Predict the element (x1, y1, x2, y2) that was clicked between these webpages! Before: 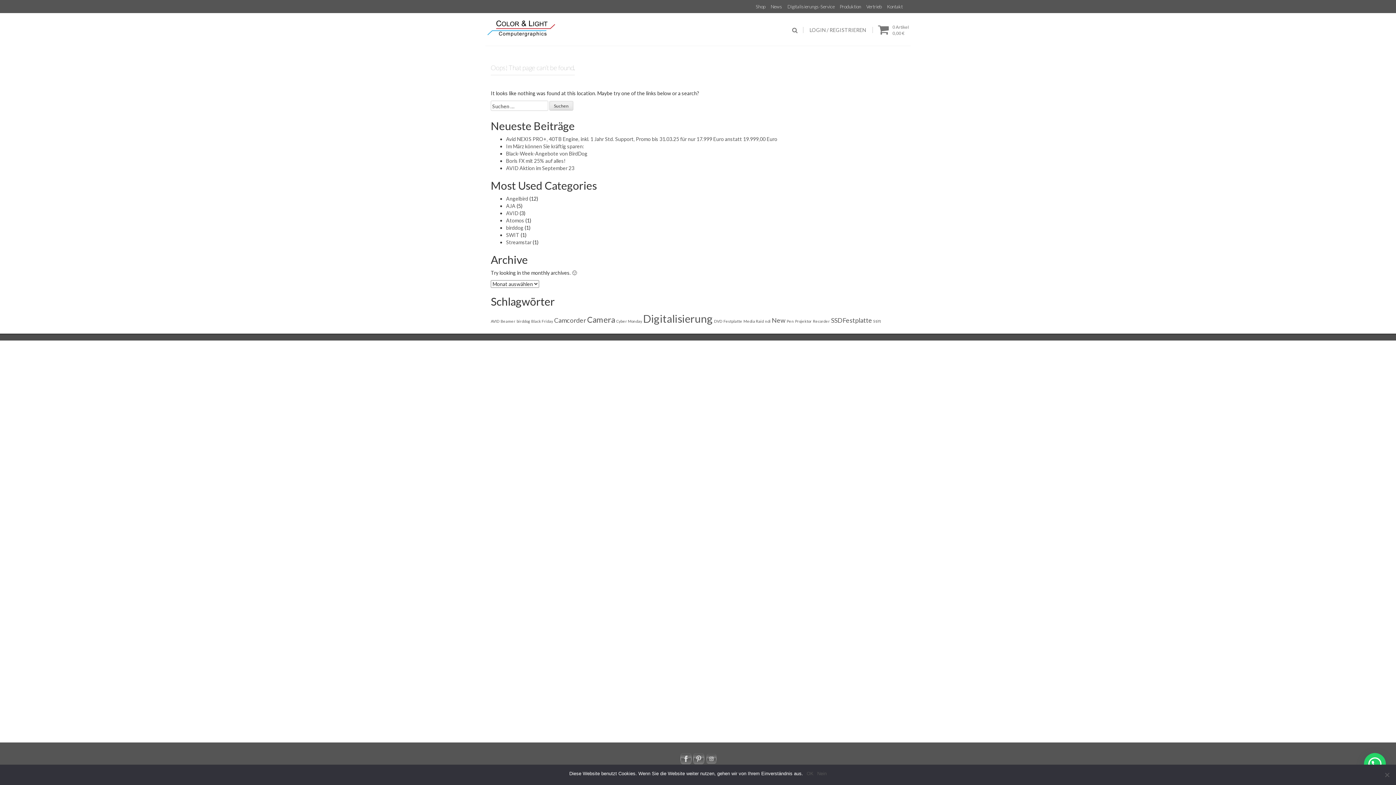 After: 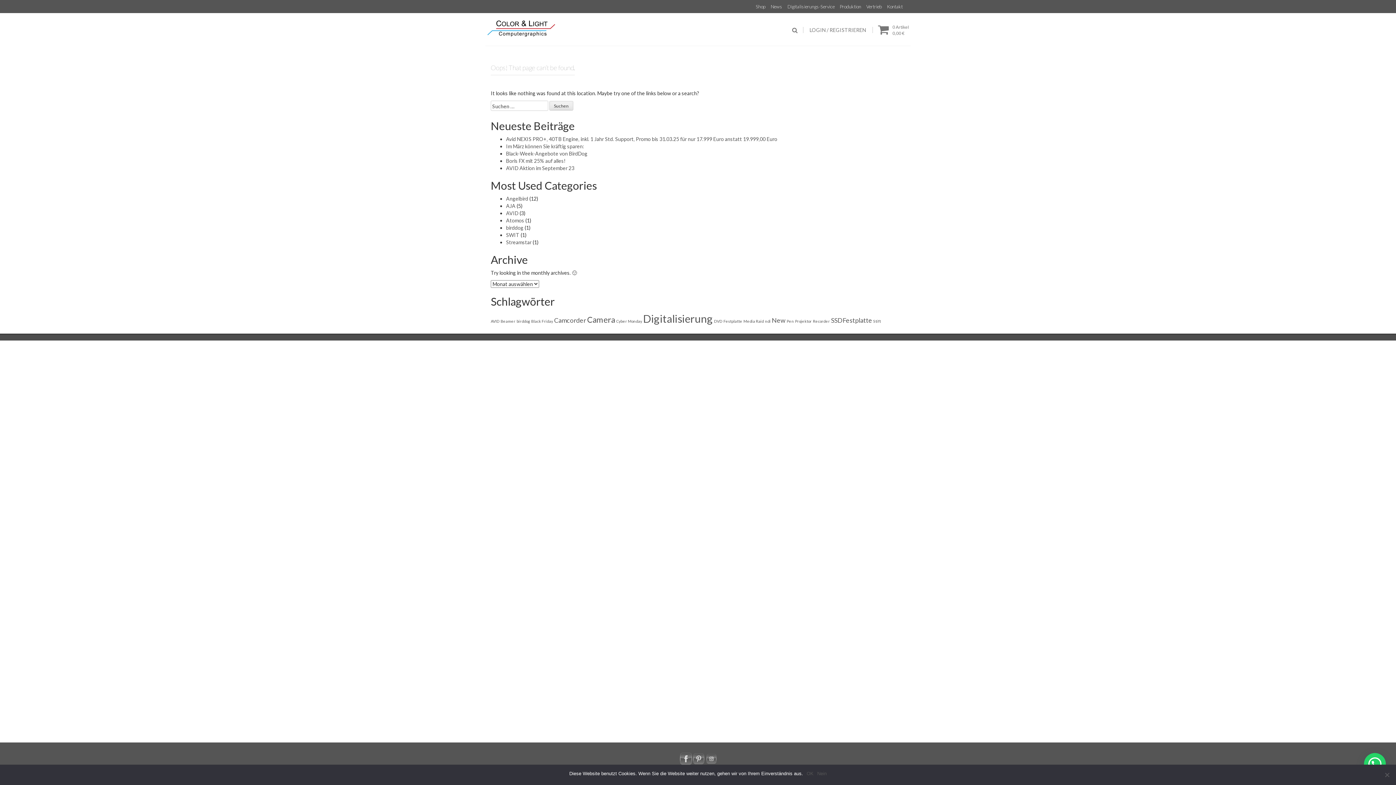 Action: bbox: (680, 753, 691, 764)